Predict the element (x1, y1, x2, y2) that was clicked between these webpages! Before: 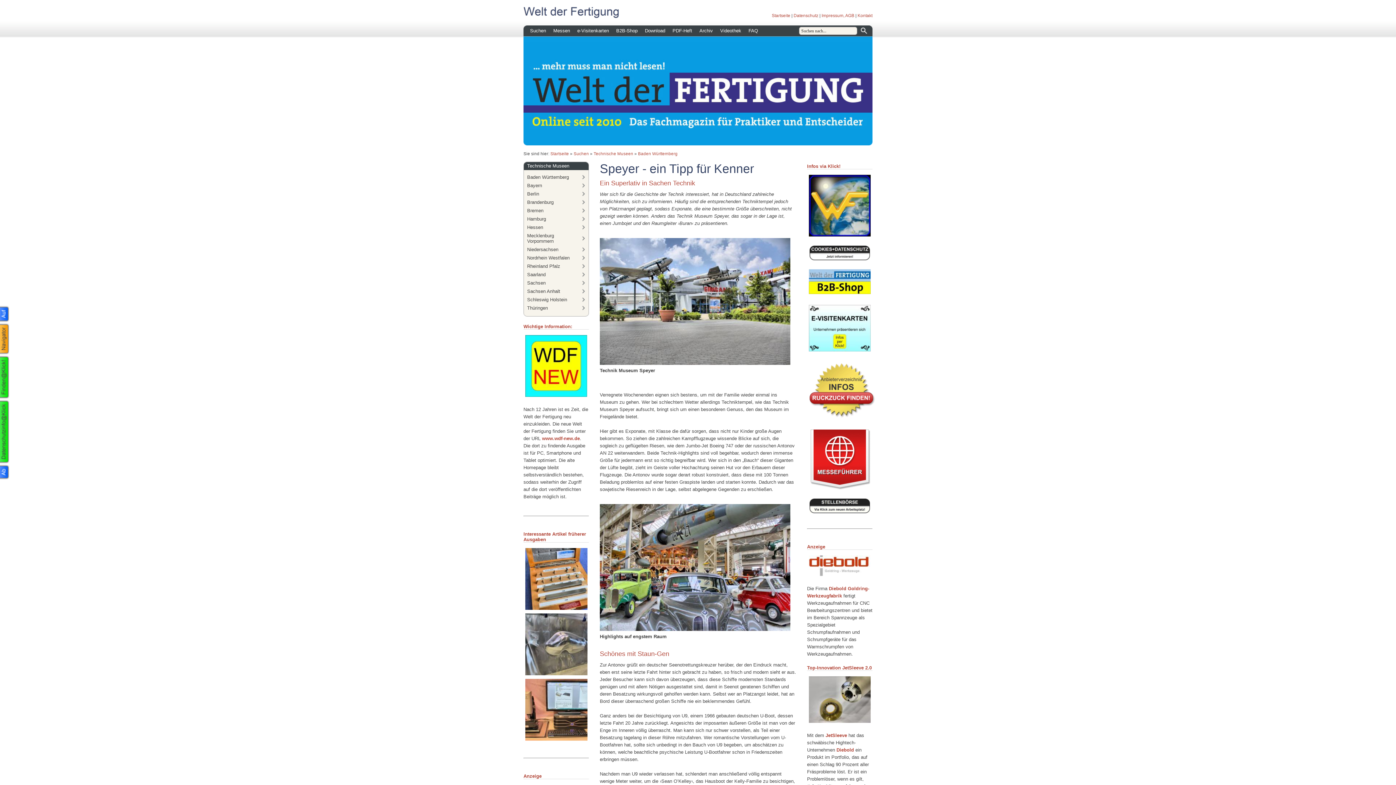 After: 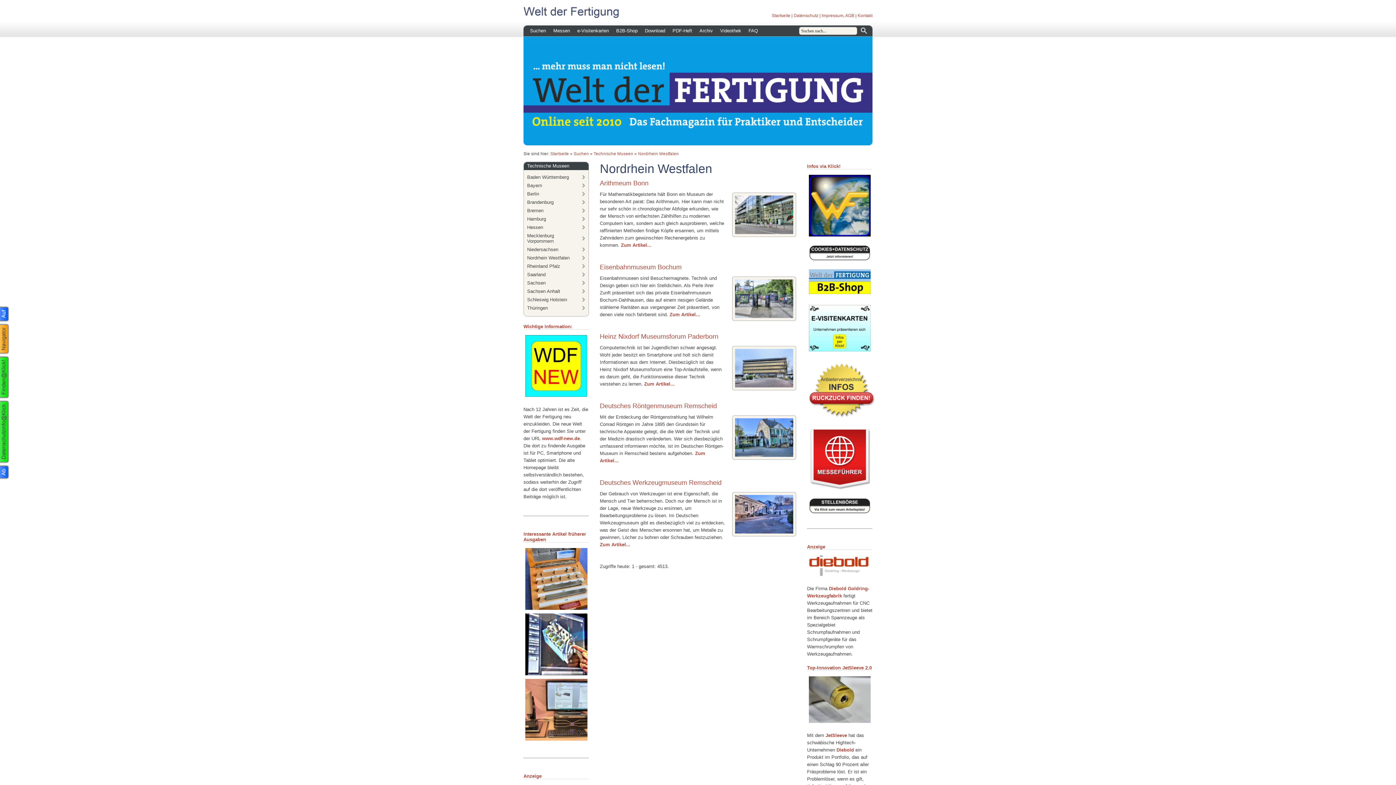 Action: bbox: (523, 253, 589, 262) label: Nordrhein Westfalen